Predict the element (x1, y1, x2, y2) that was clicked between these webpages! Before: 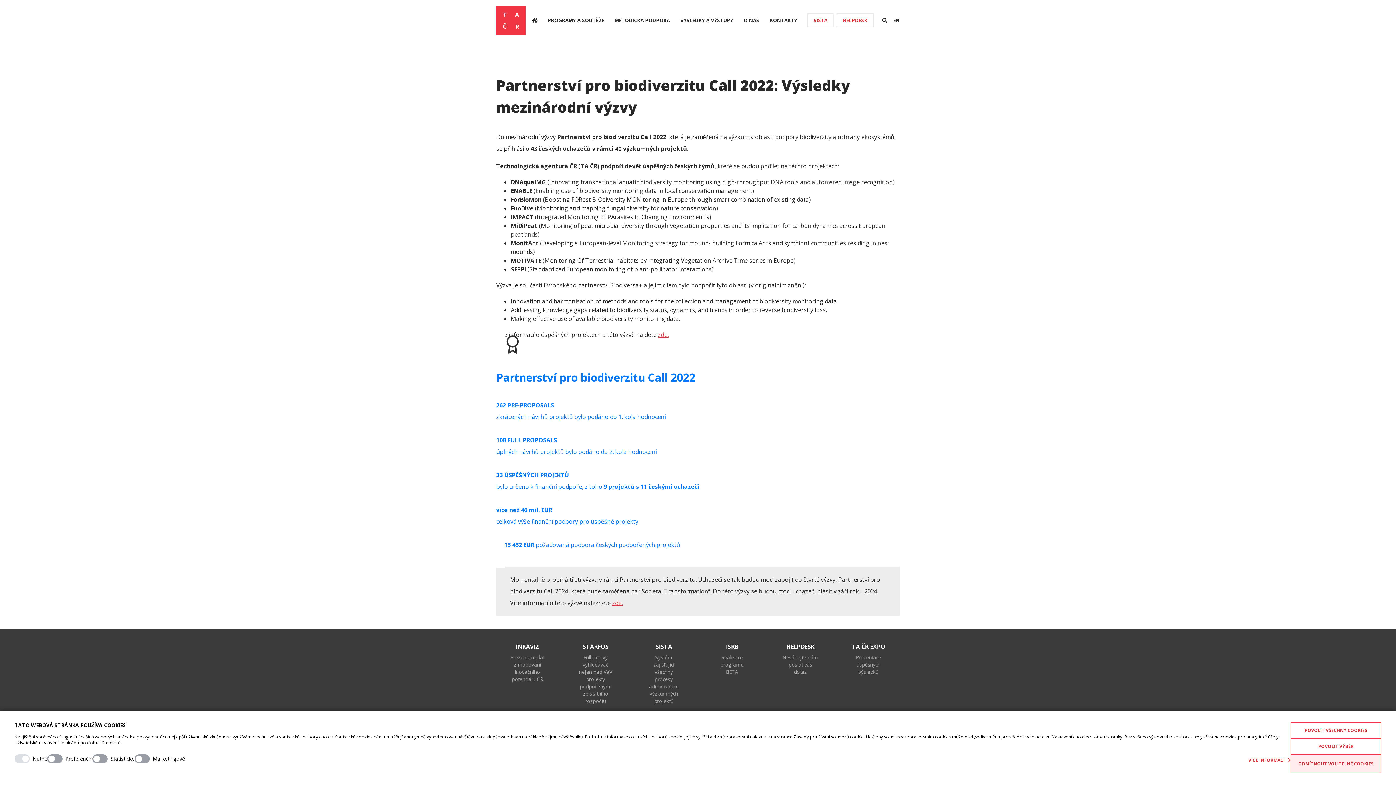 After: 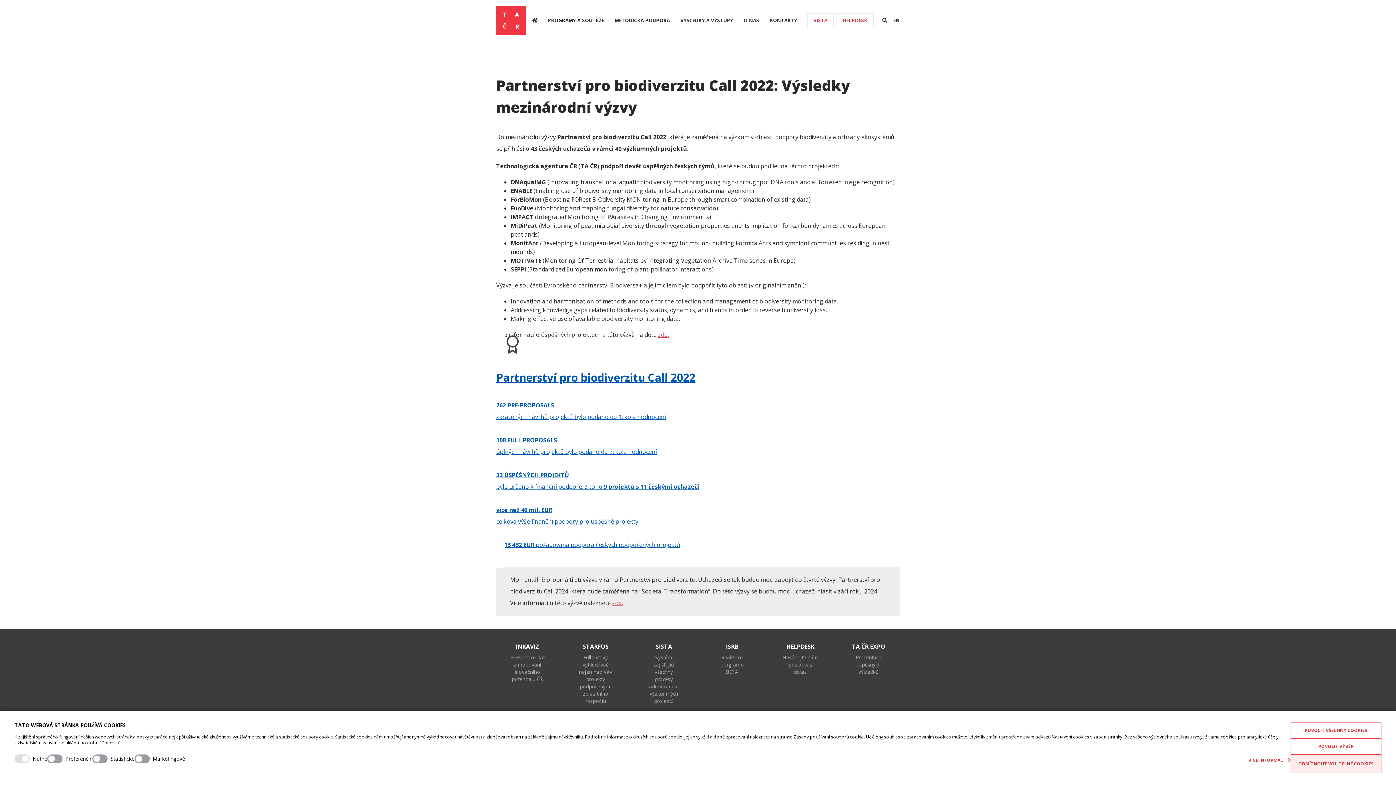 Action: label: Partnerství pro biodiverzitu Call 2022


262 PRE-PROPOSALS
zkrácených návrhů projektů bylo podáno do 1. kola hodnocení

108 FULL PROPOSALS
úplných návrhů projektů bylo podáno do 2. kola hodnocení

33 ÚSPĚŠNÝCH PROJEKTŮ
bylo určeno k finanční podpoře, z toho 9 projektů s 11 českými uchazeči

více než 46 mil. EUR
celková výše finanční podpory pro úspěšné projekty

1 413 432 EUR požadovaná podpora českých podpořených projektů
 bbox: (496, 322, 900, 567)